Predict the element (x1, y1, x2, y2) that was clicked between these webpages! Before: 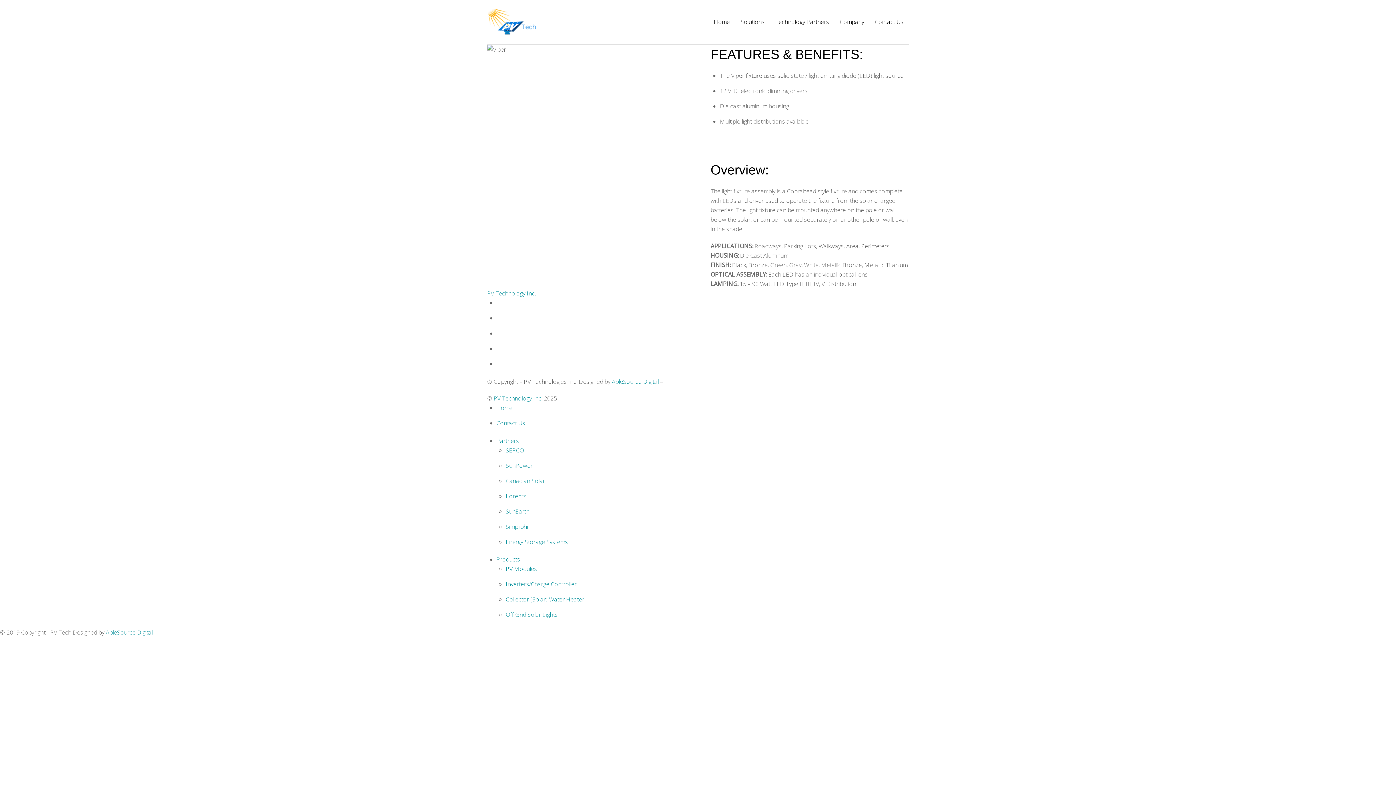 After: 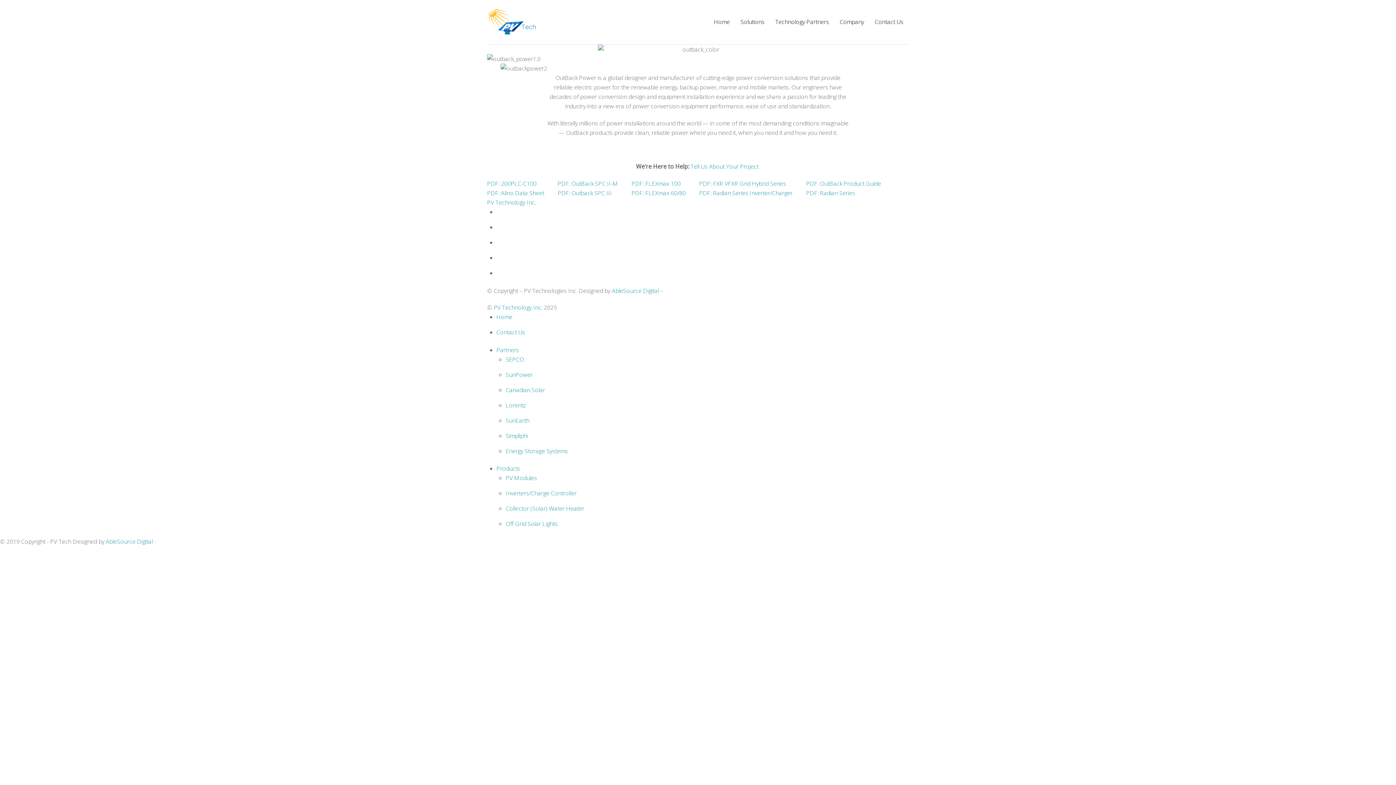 Action: label: Inverters/Charge Controller bbox: (505, 580, 576, 588)